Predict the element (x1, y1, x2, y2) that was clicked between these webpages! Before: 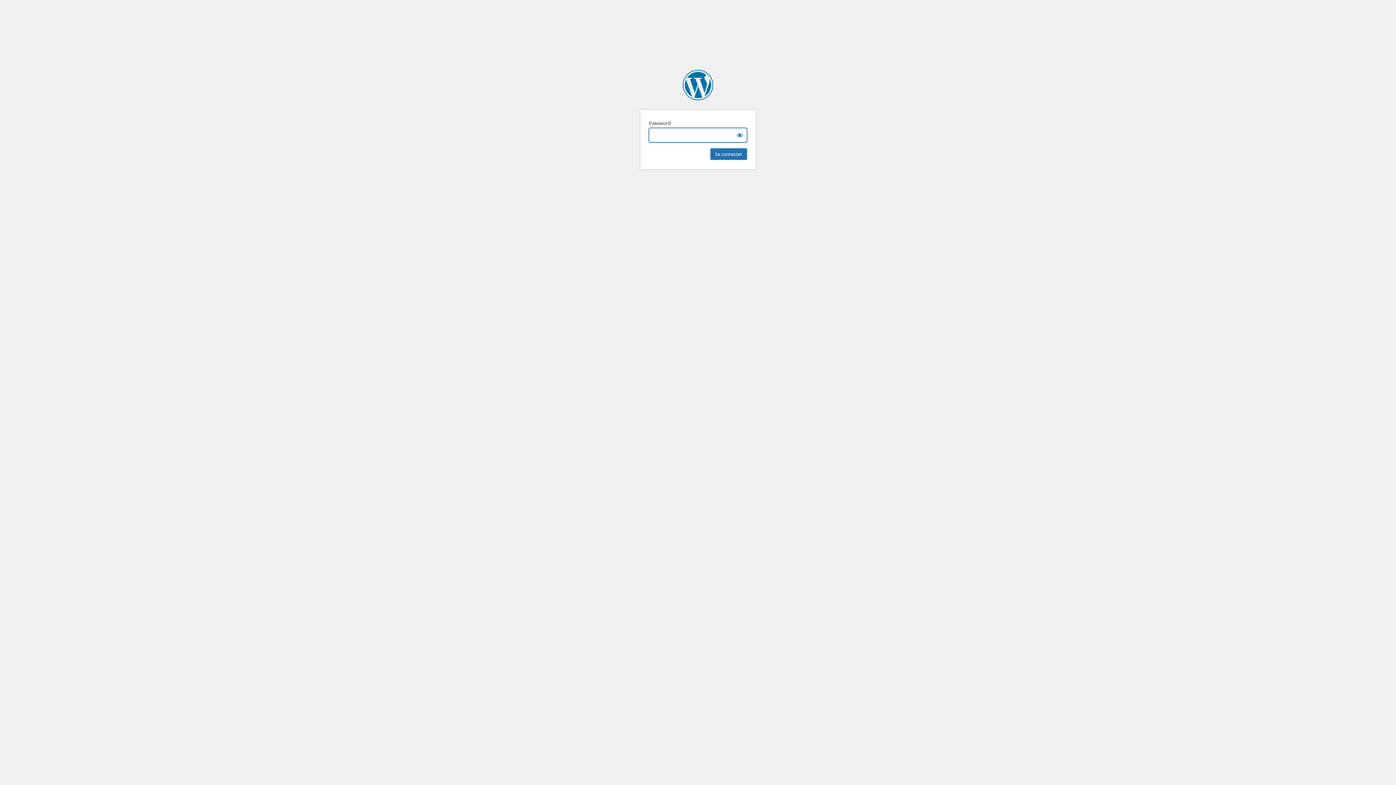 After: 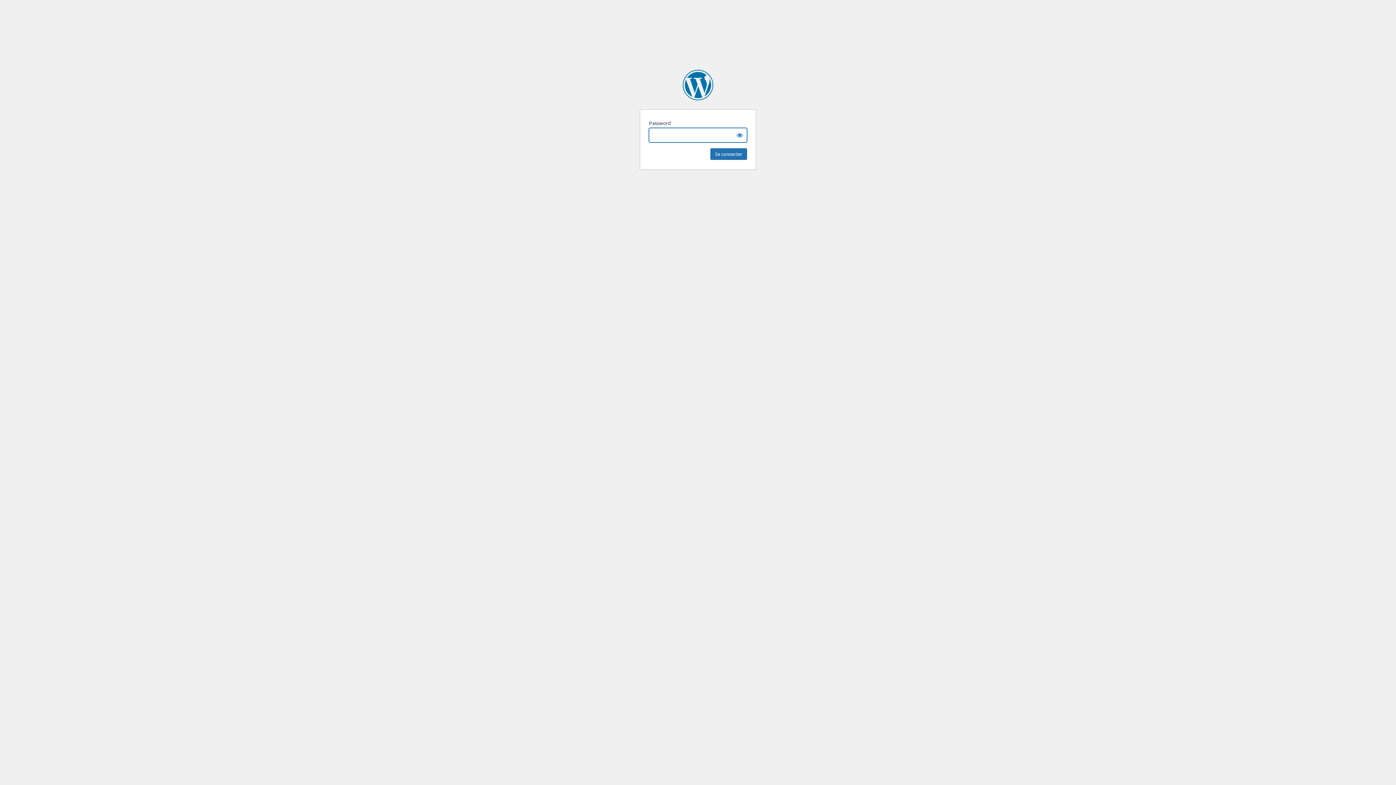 Action: bbox: (682, 69, 713, 100) label: AMOQ